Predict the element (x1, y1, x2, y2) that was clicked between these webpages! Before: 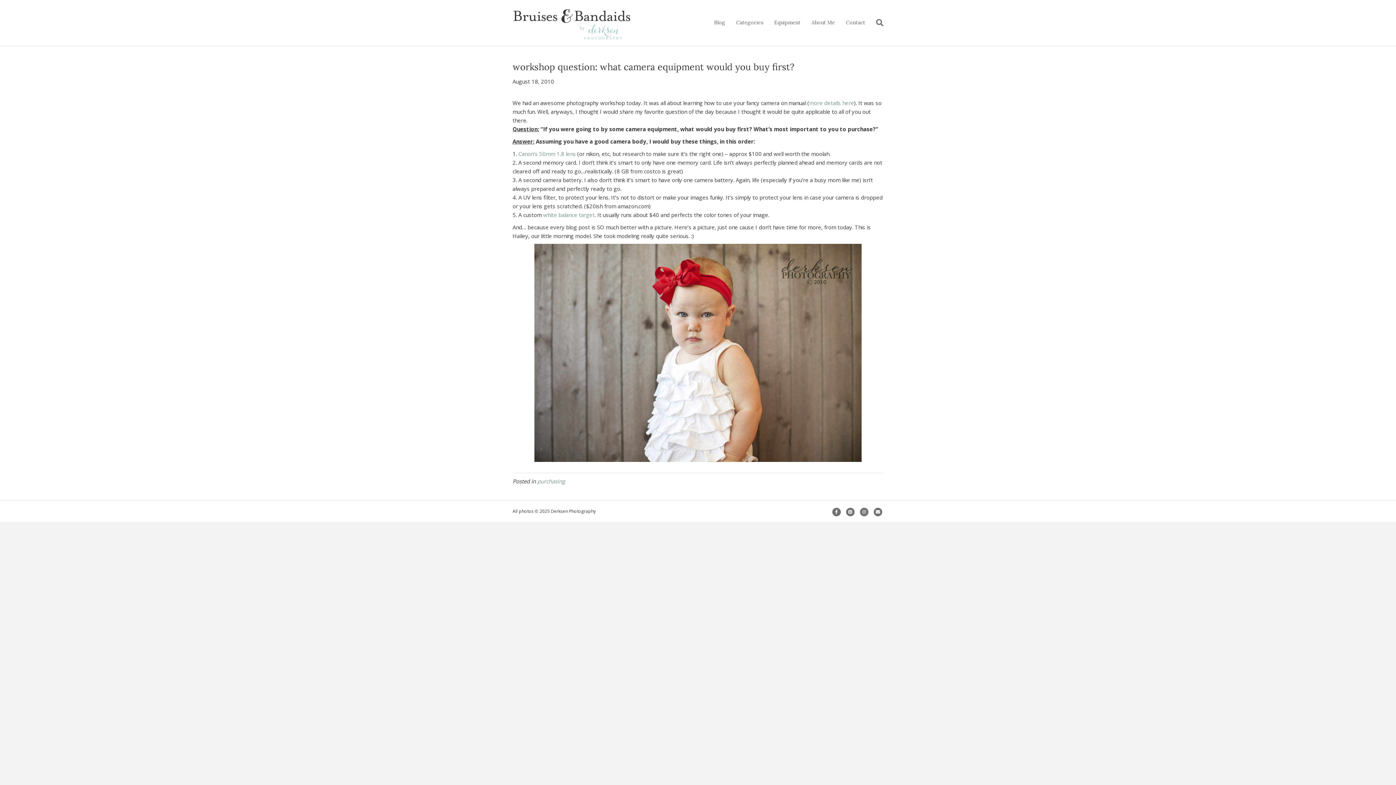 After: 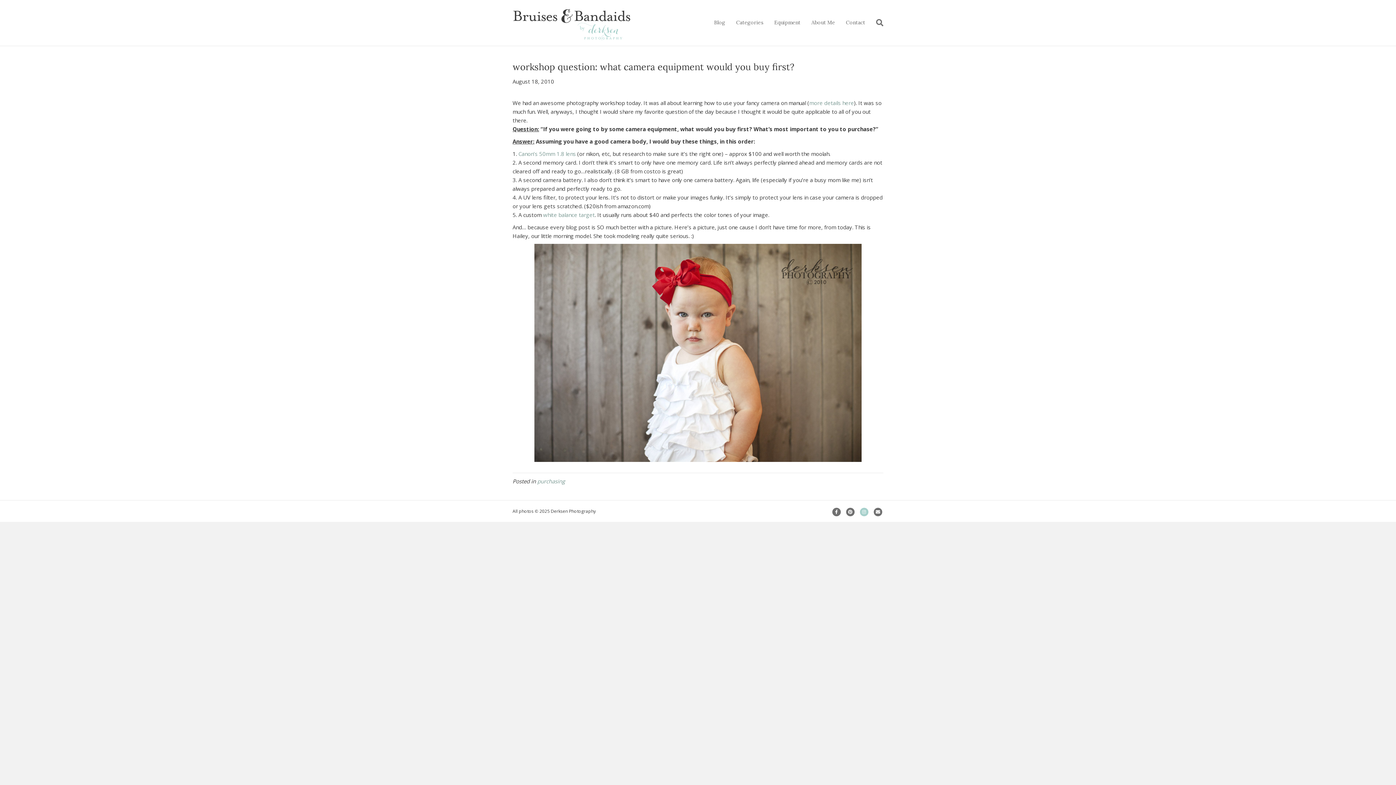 Action: label: Instagram bbox: (858, 508, 869, 516)